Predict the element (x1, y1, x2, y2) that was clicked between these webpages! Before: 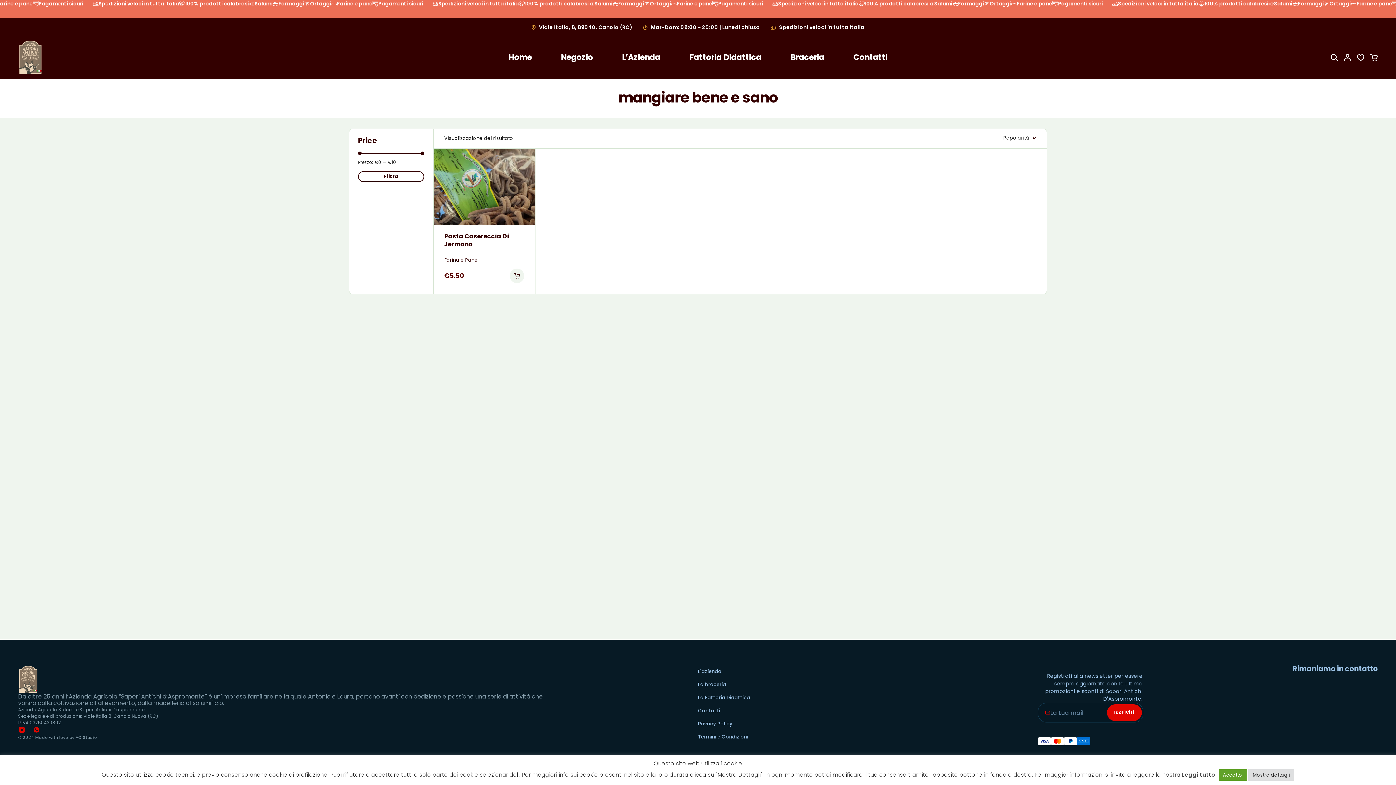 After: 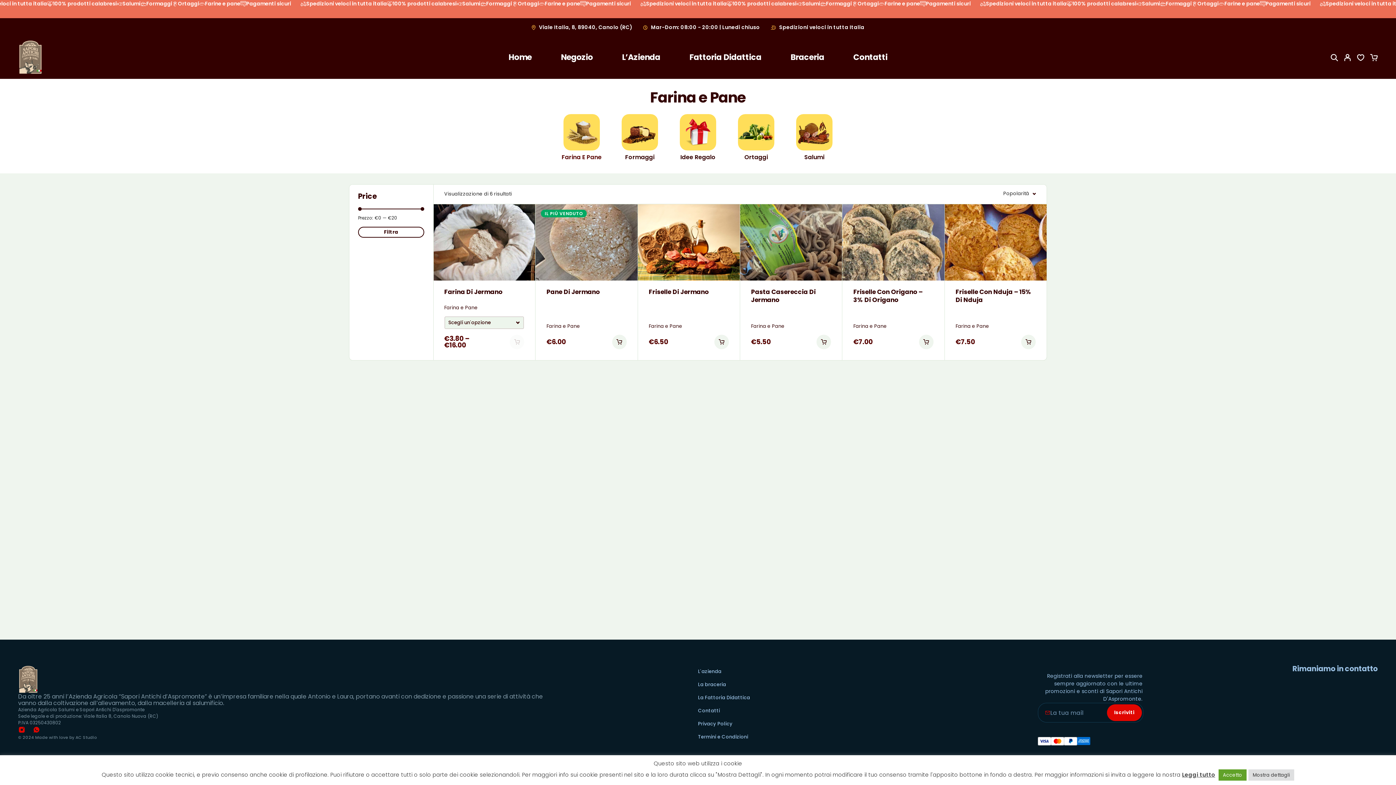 Action: label: Farina e Pane bbox: (444, 257, 477, 263)